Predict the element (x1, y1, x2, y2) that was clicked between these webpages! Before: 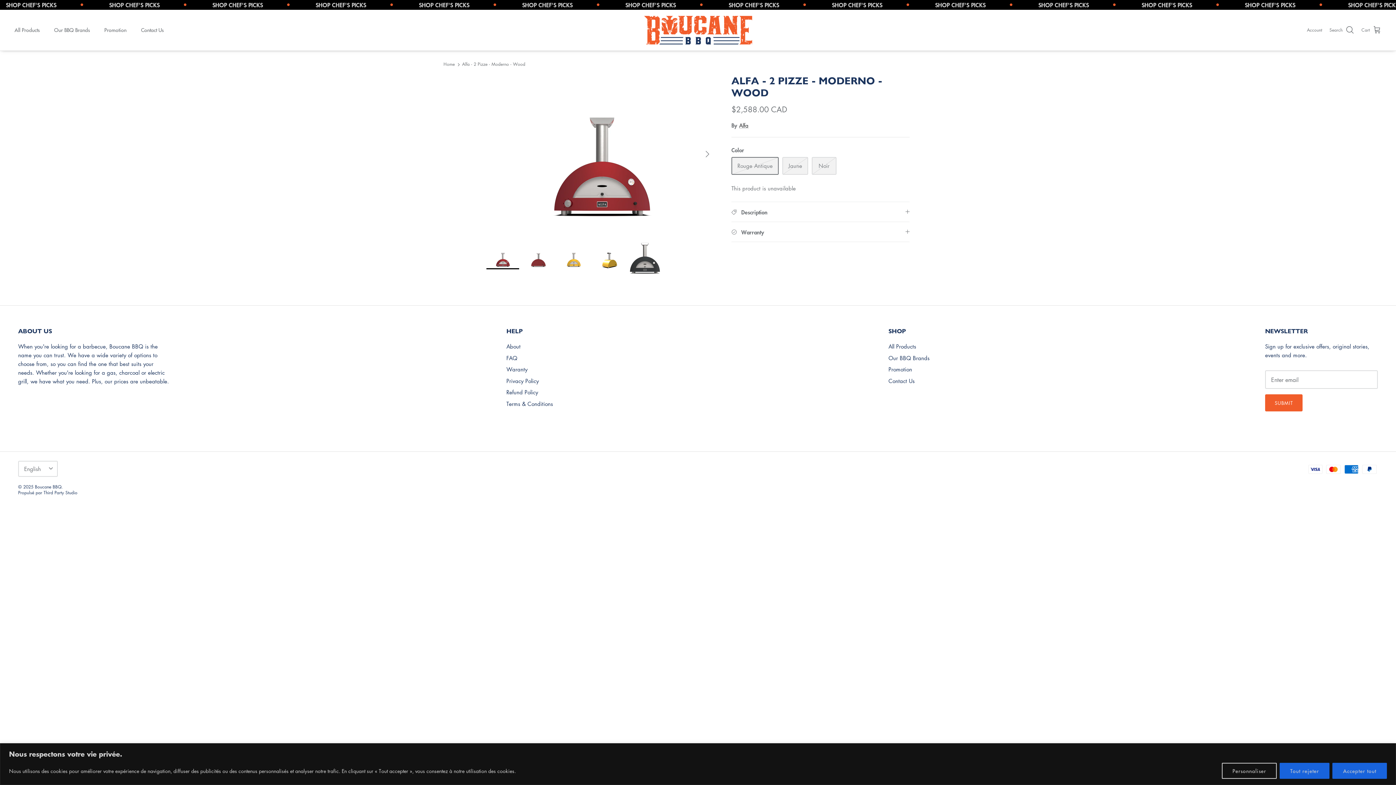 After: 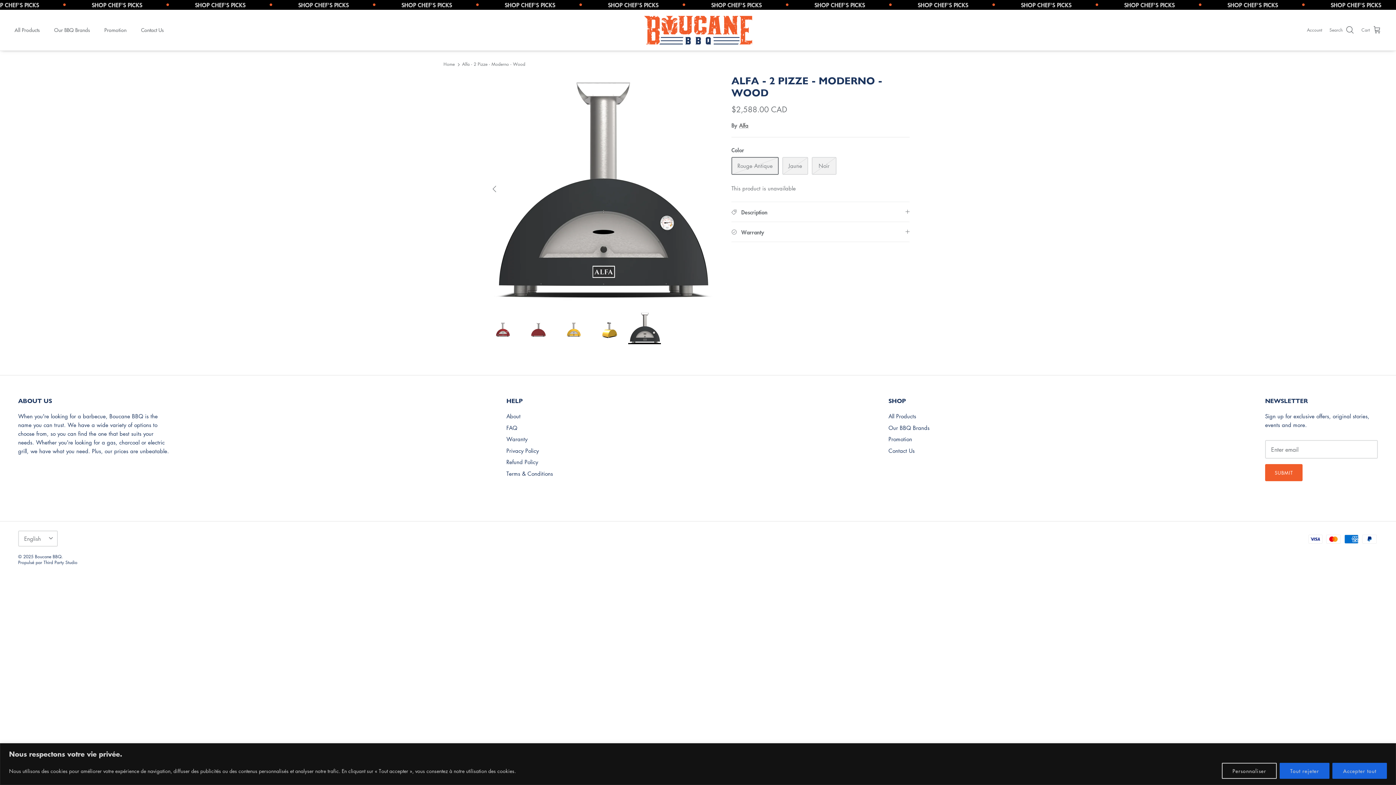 Action: bbox: (628, 241, 661, 274)